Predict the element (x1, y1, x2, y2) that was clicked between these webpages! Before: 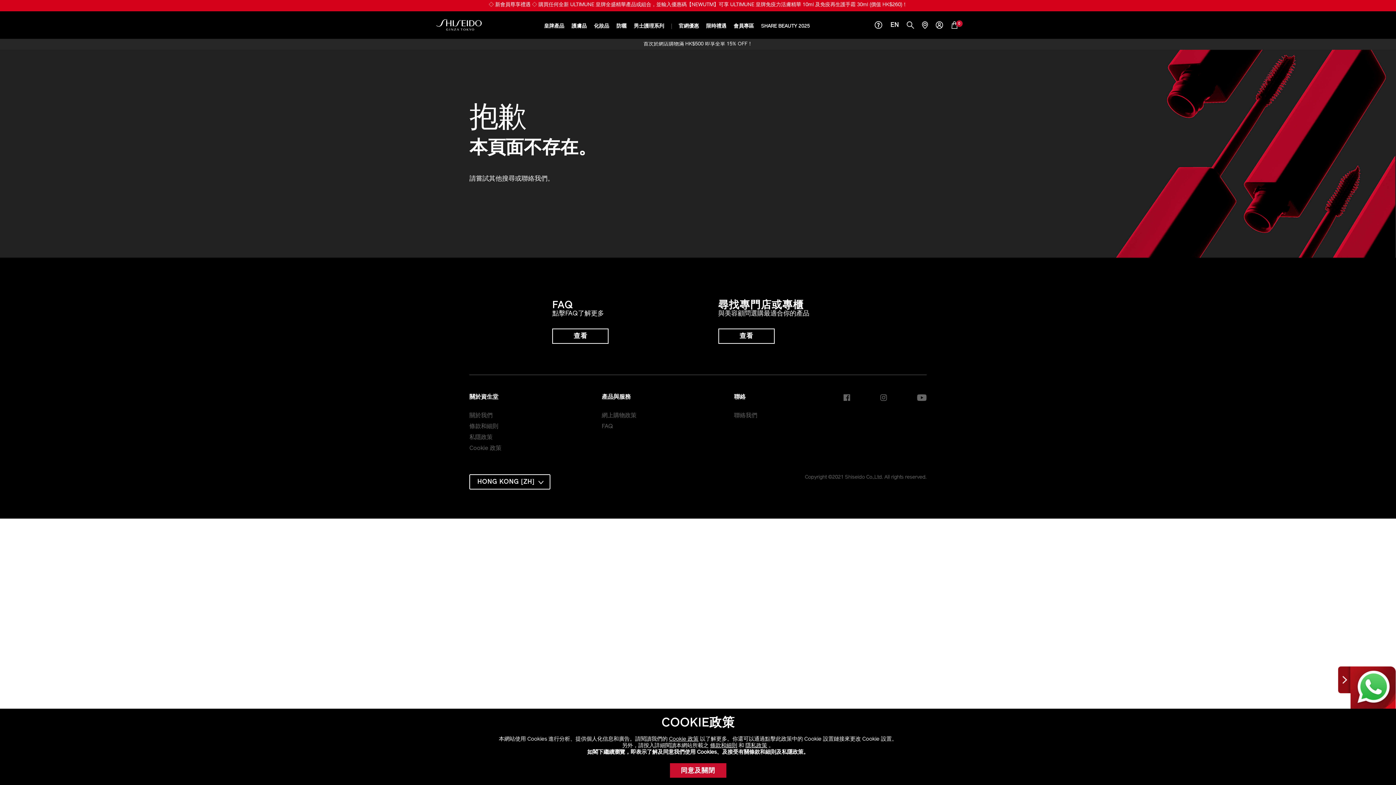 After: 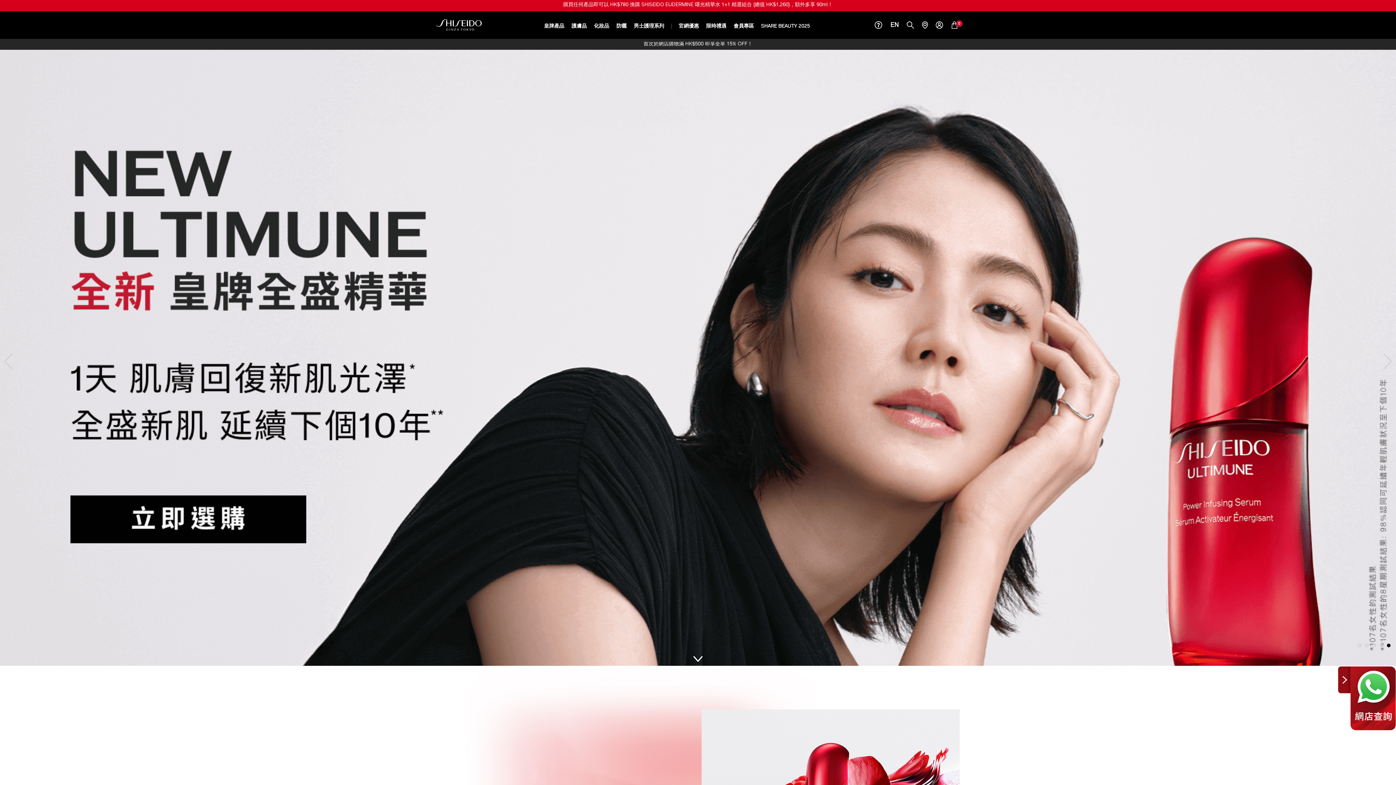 Action: label: SHISEIDO bbox: (436, 19, 481, 30)